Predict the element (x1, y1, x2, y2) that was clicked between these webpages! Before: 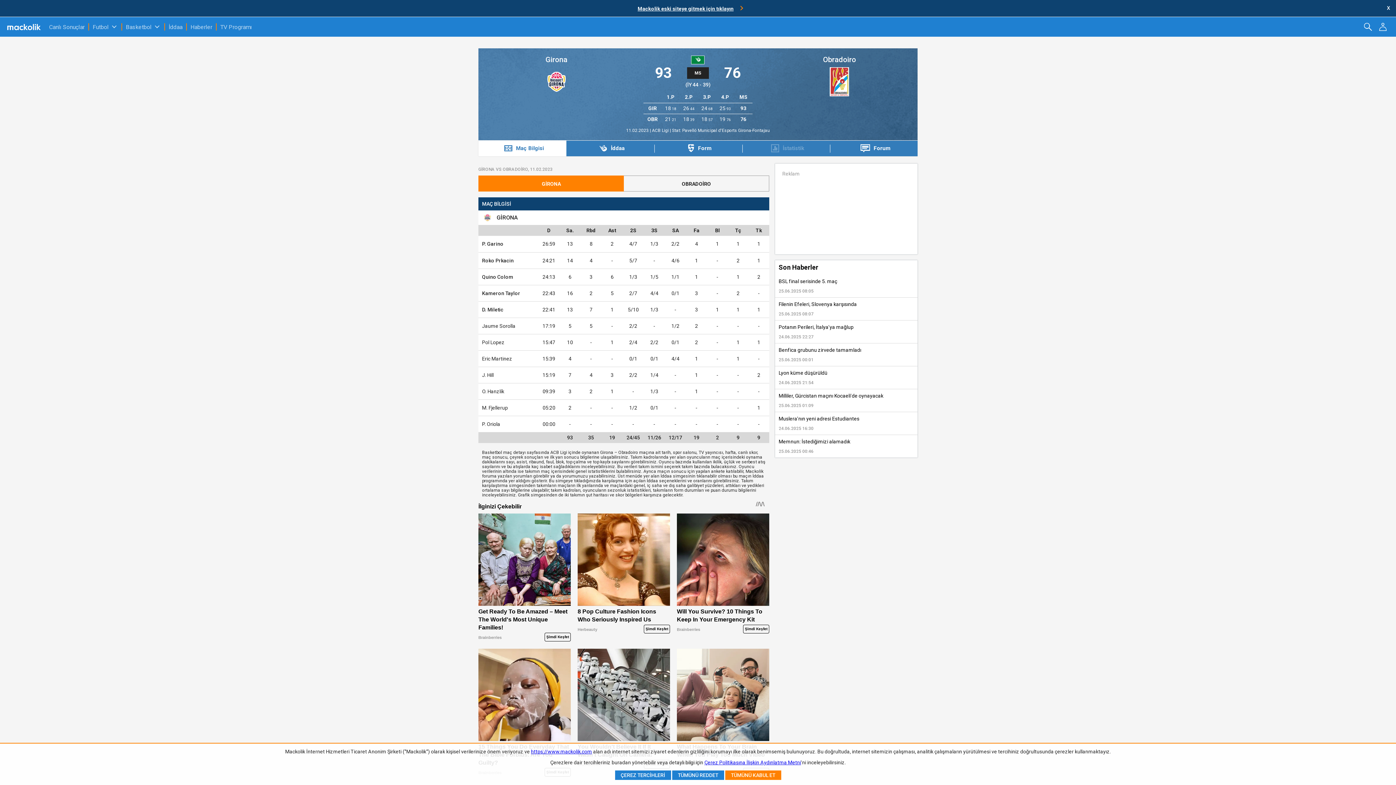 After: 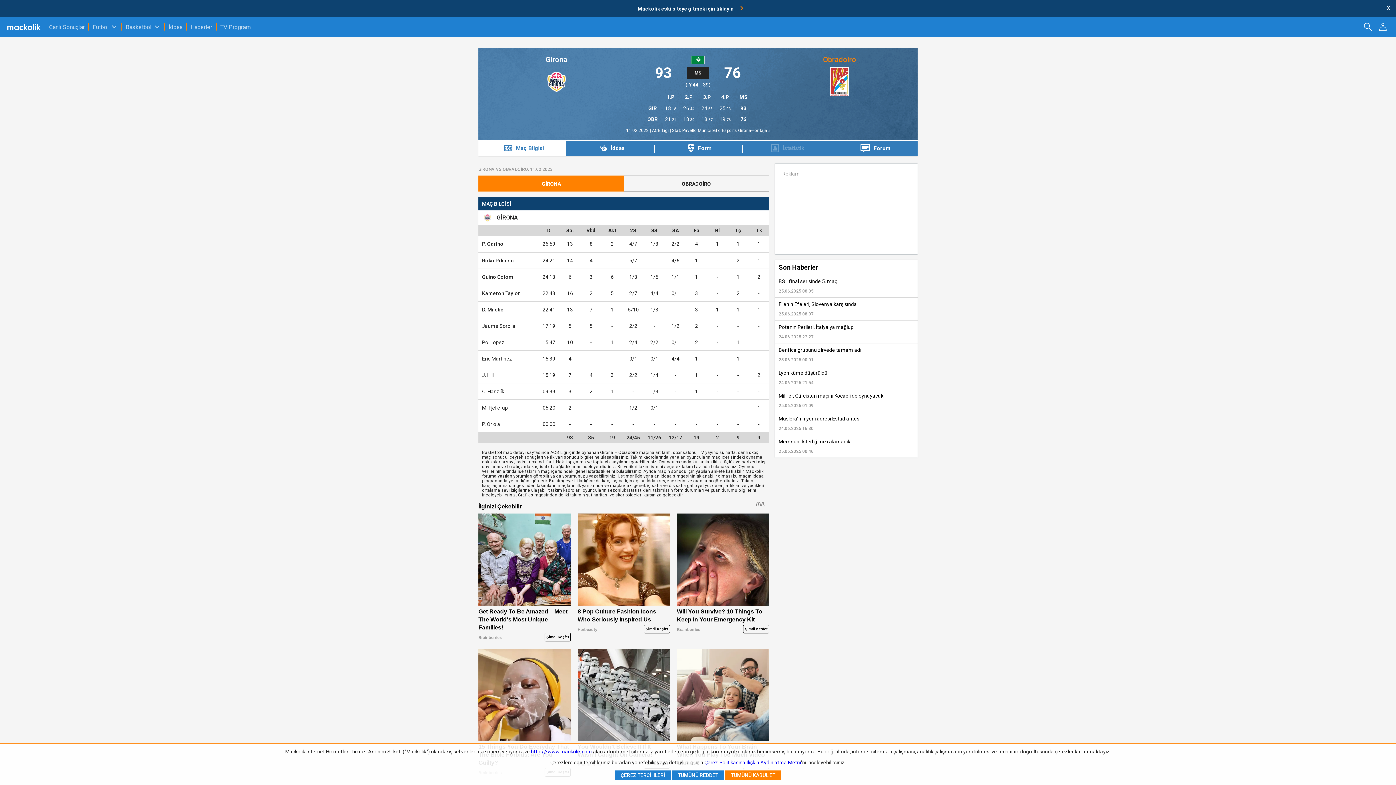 Action: label: Obradoiro bbox: (768, 55, 910, 63)